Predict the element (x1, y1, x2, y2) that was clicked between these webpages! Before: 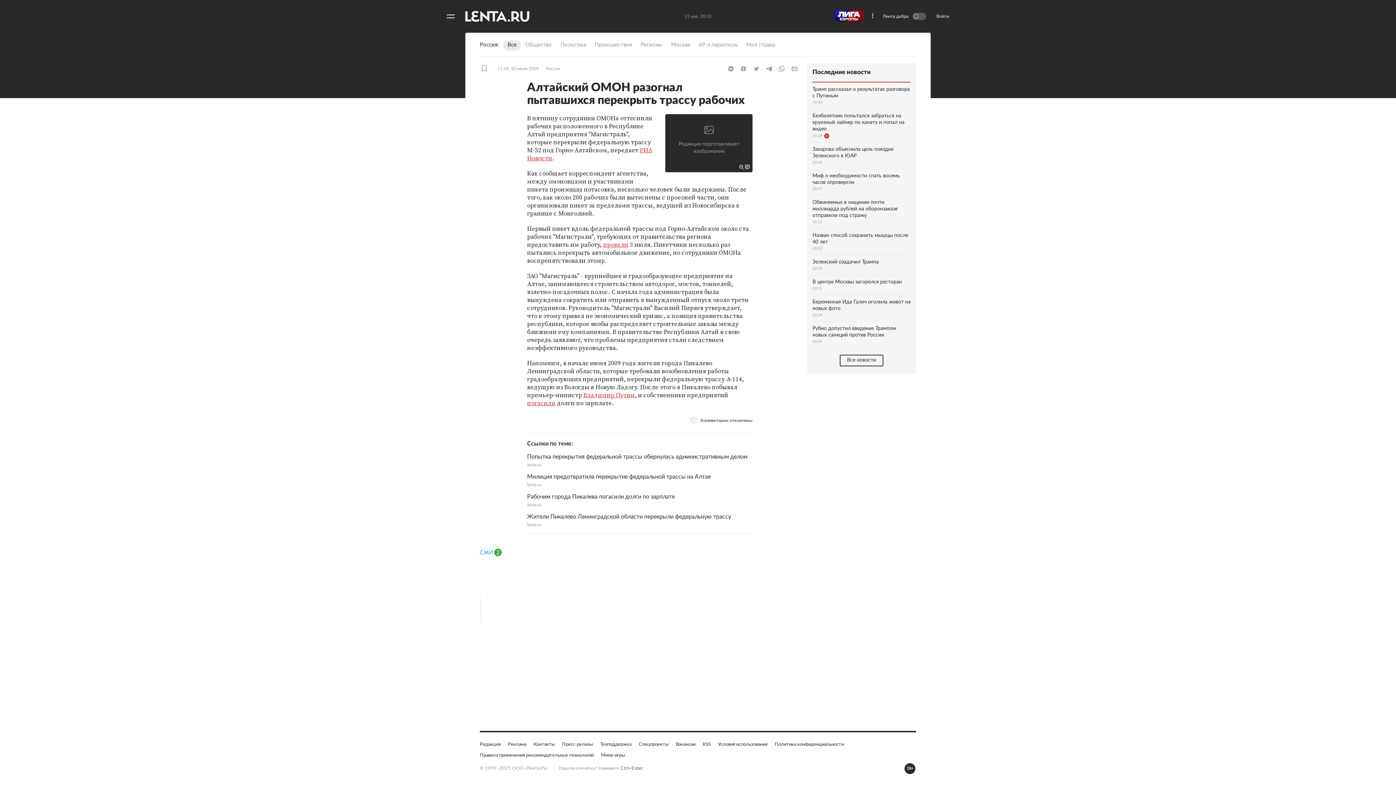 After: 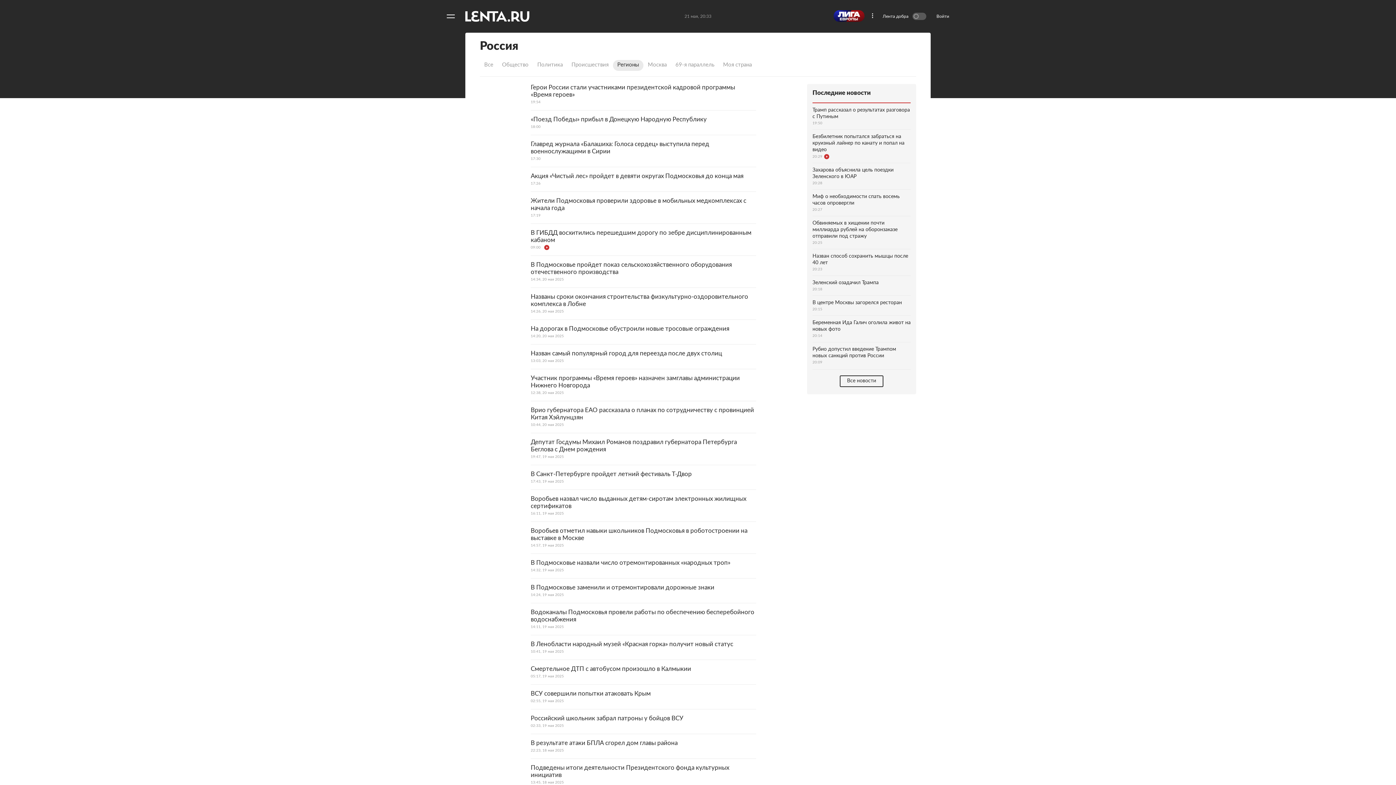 Action: label: Регионы bbox: (636, 130, 666, 141)